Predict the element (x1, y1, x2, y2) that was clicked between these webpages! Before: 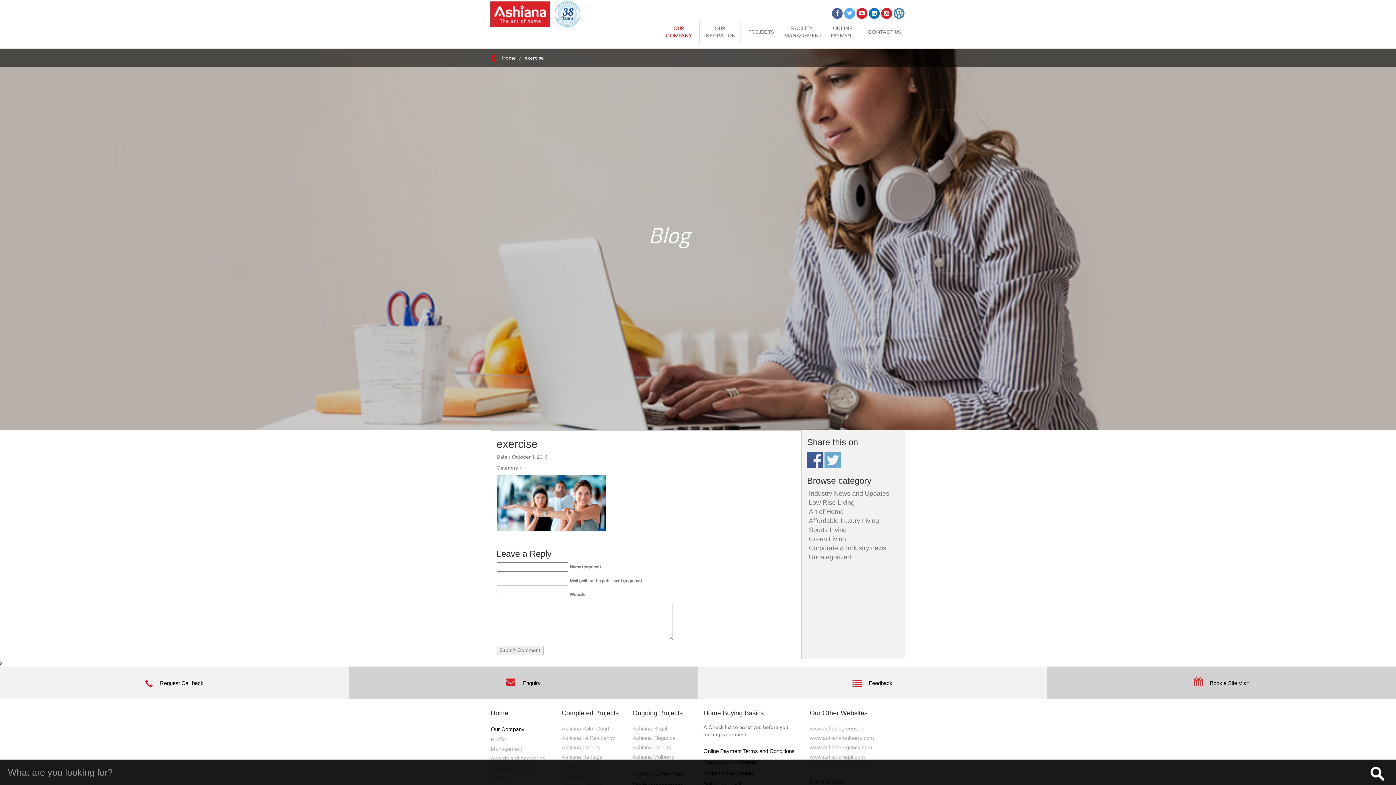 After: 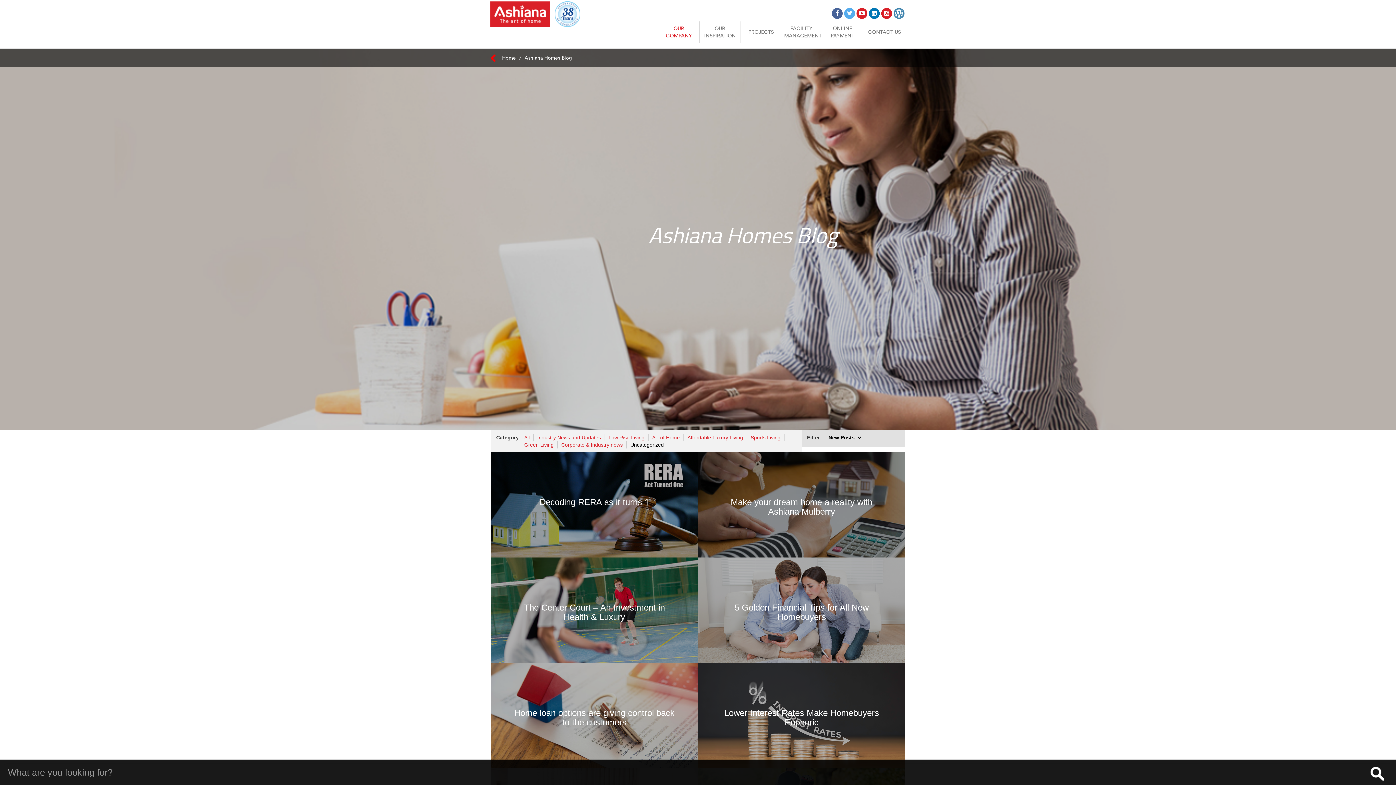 Action: bbox: (809, 553, 851, 561) label: Uncategorized